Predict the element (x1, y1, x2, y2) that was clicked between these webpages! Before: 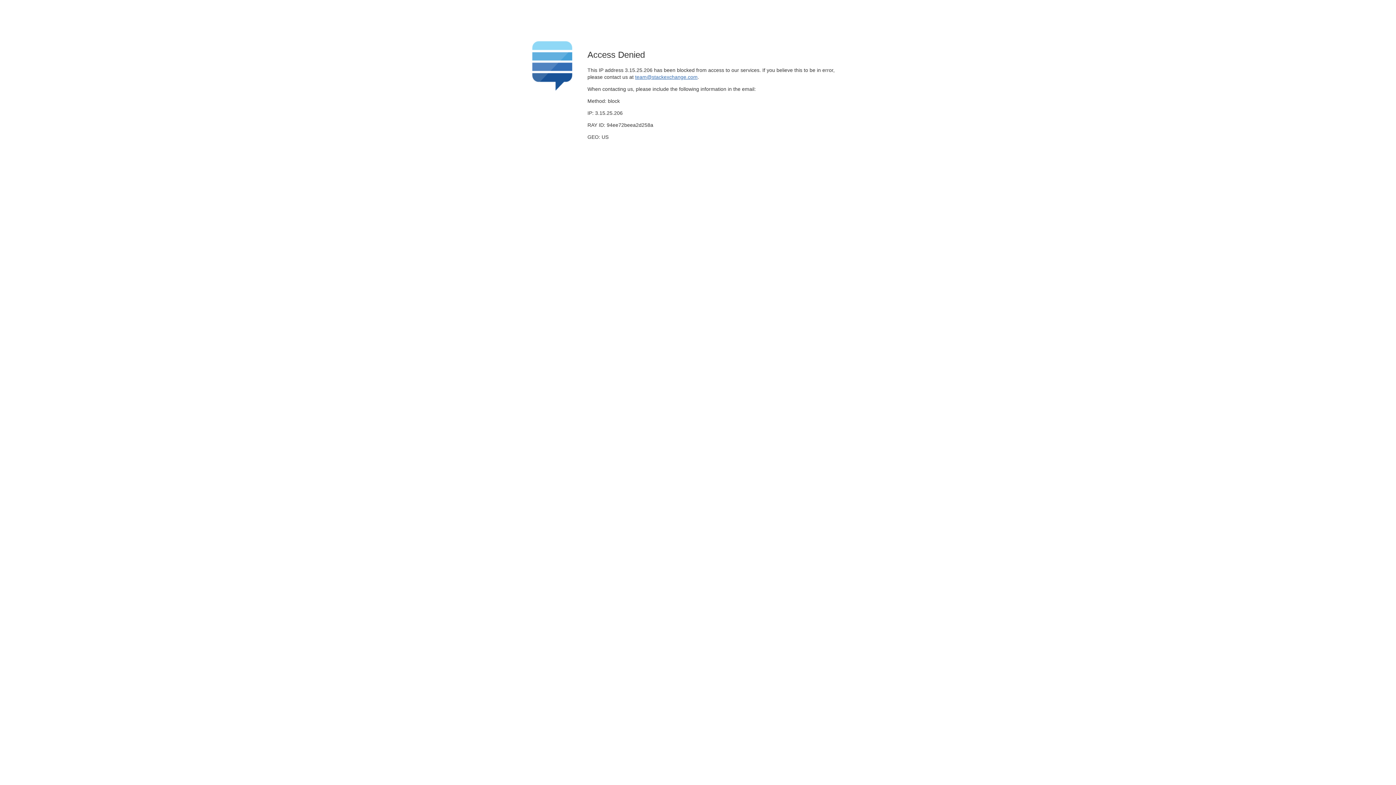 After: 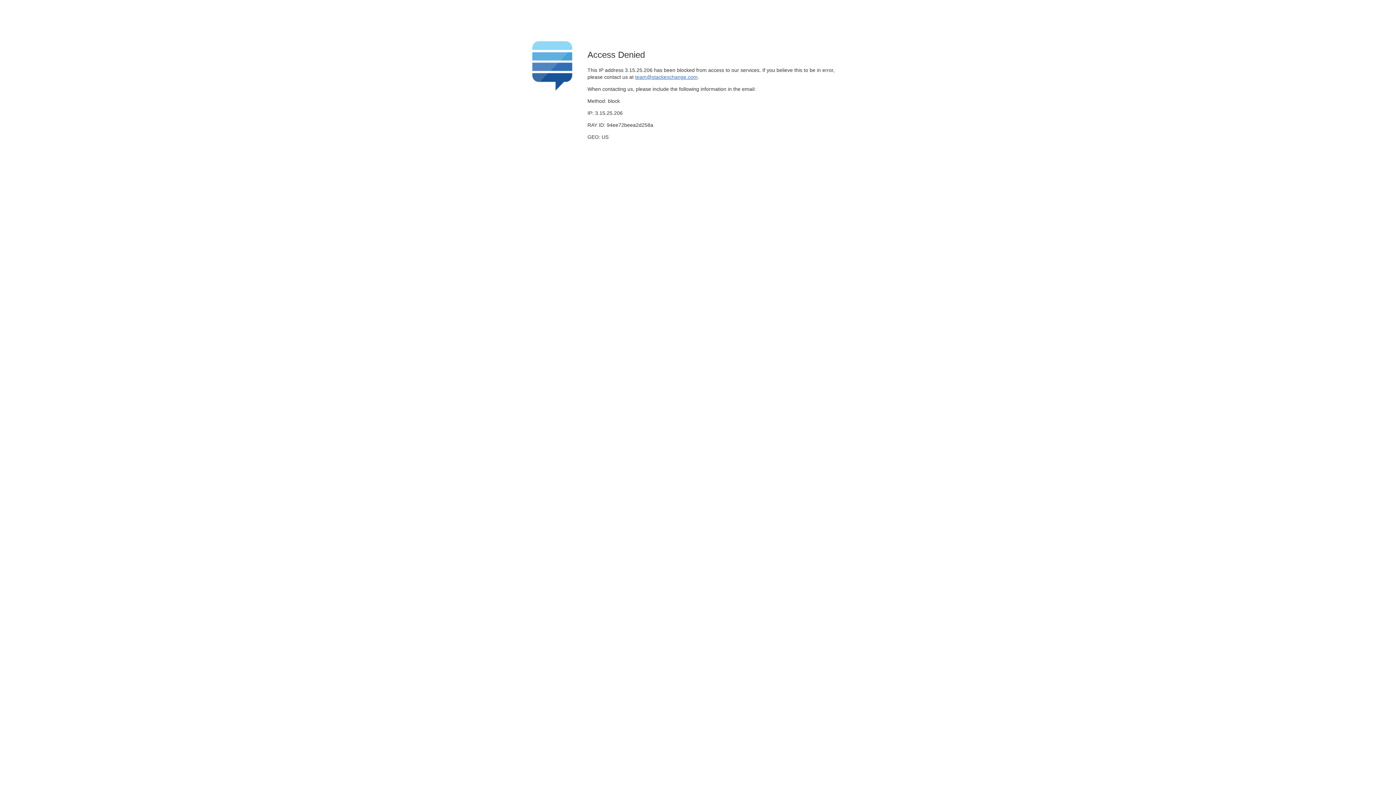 Action: bbox: (635, 74, 697, 79) label: team@stackexchange.com